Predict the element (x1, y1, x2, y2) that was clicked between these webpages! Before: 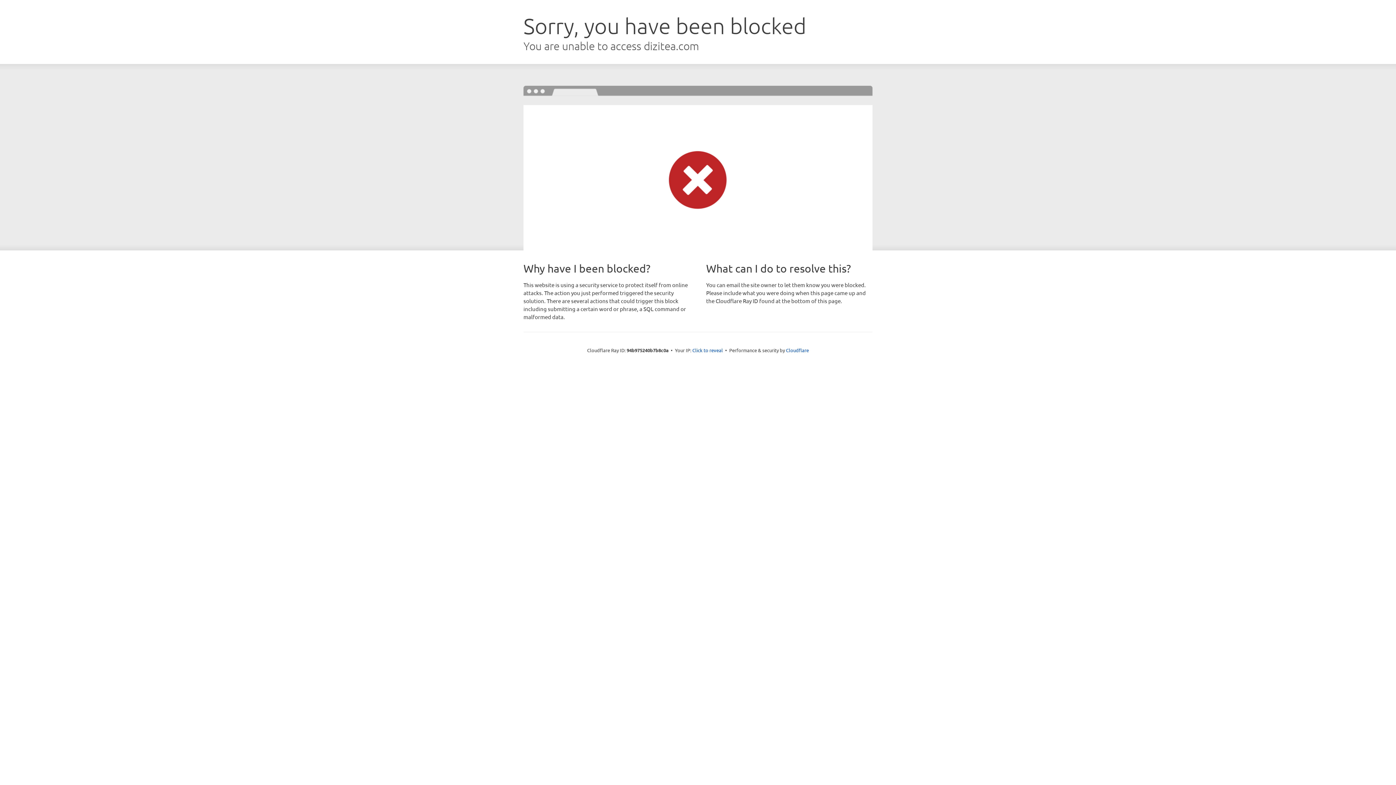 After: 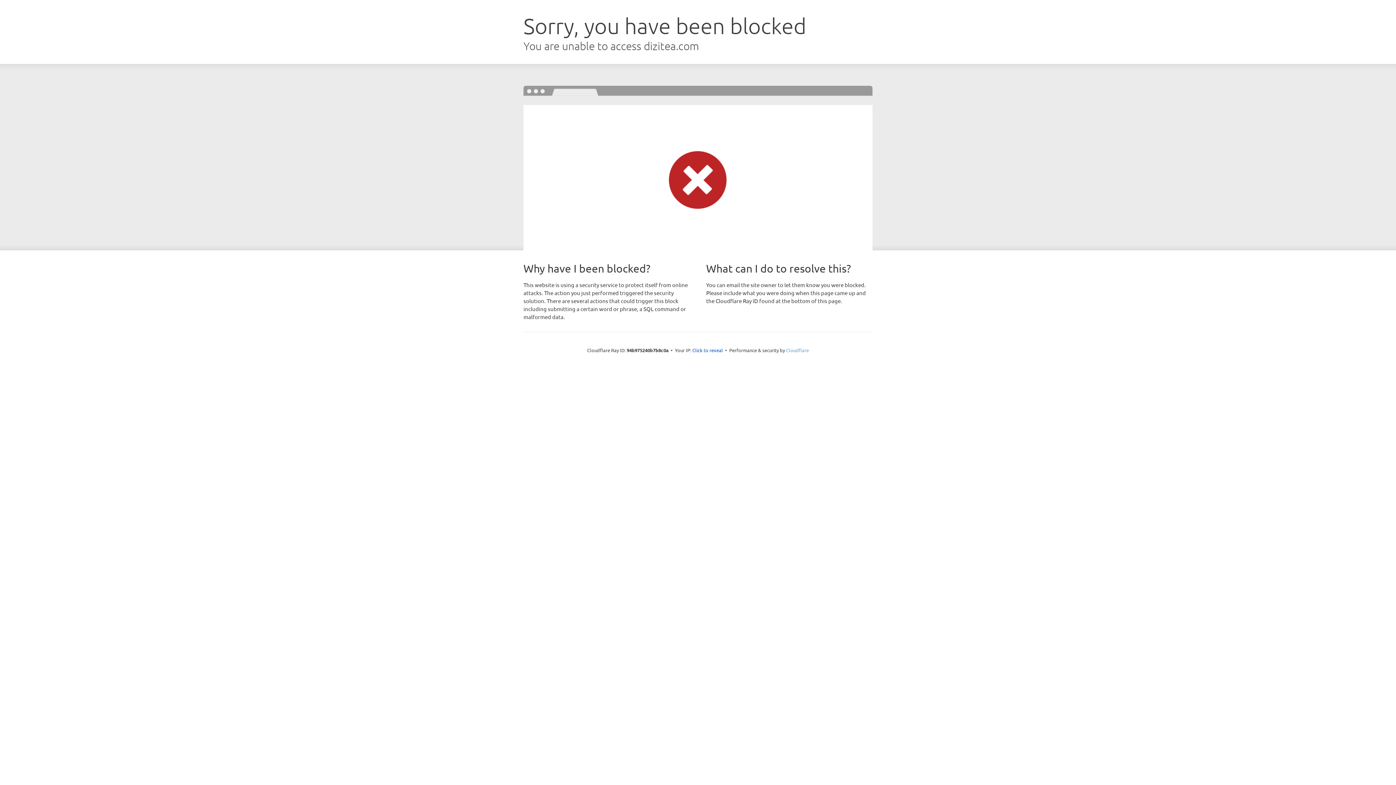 Action: bbox: (786, 347, 809, 353) label: Cloudflare